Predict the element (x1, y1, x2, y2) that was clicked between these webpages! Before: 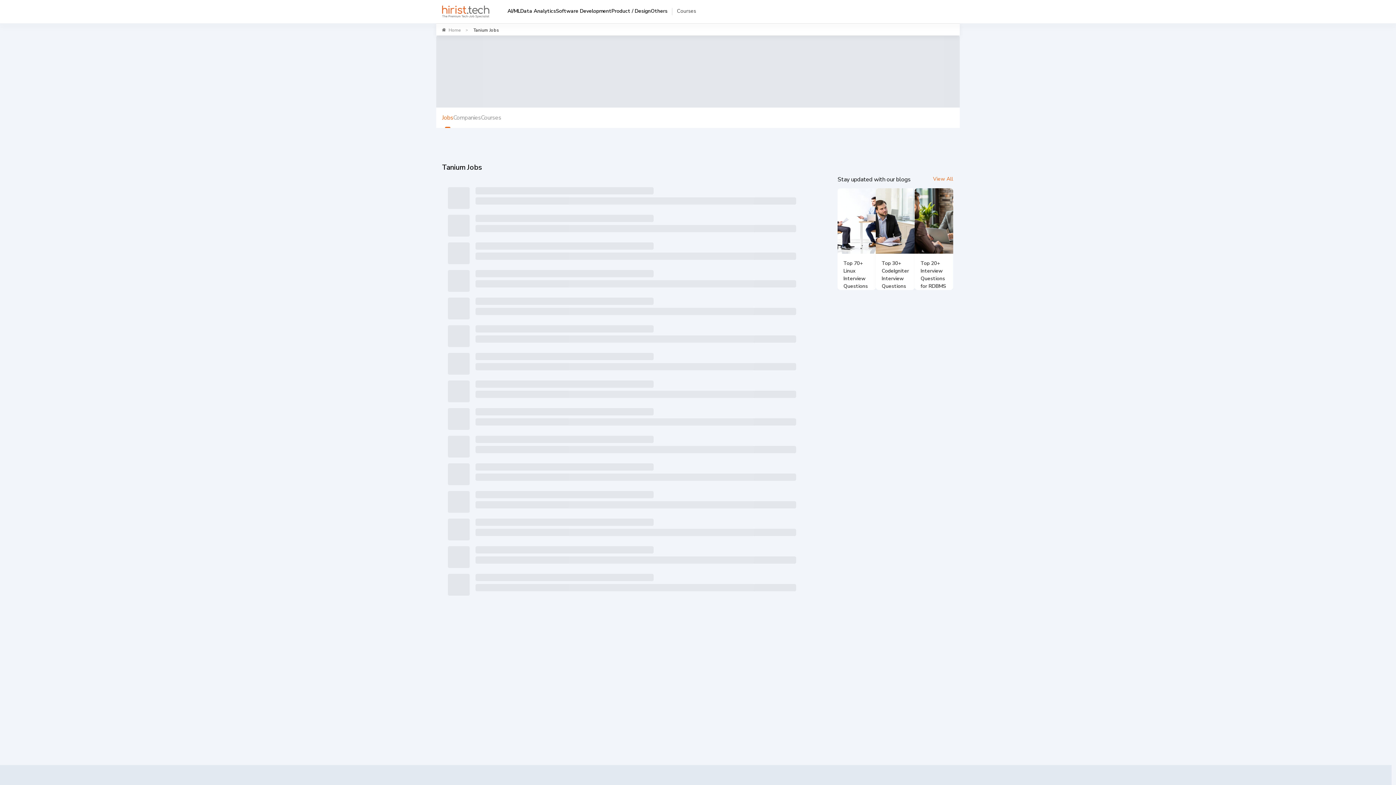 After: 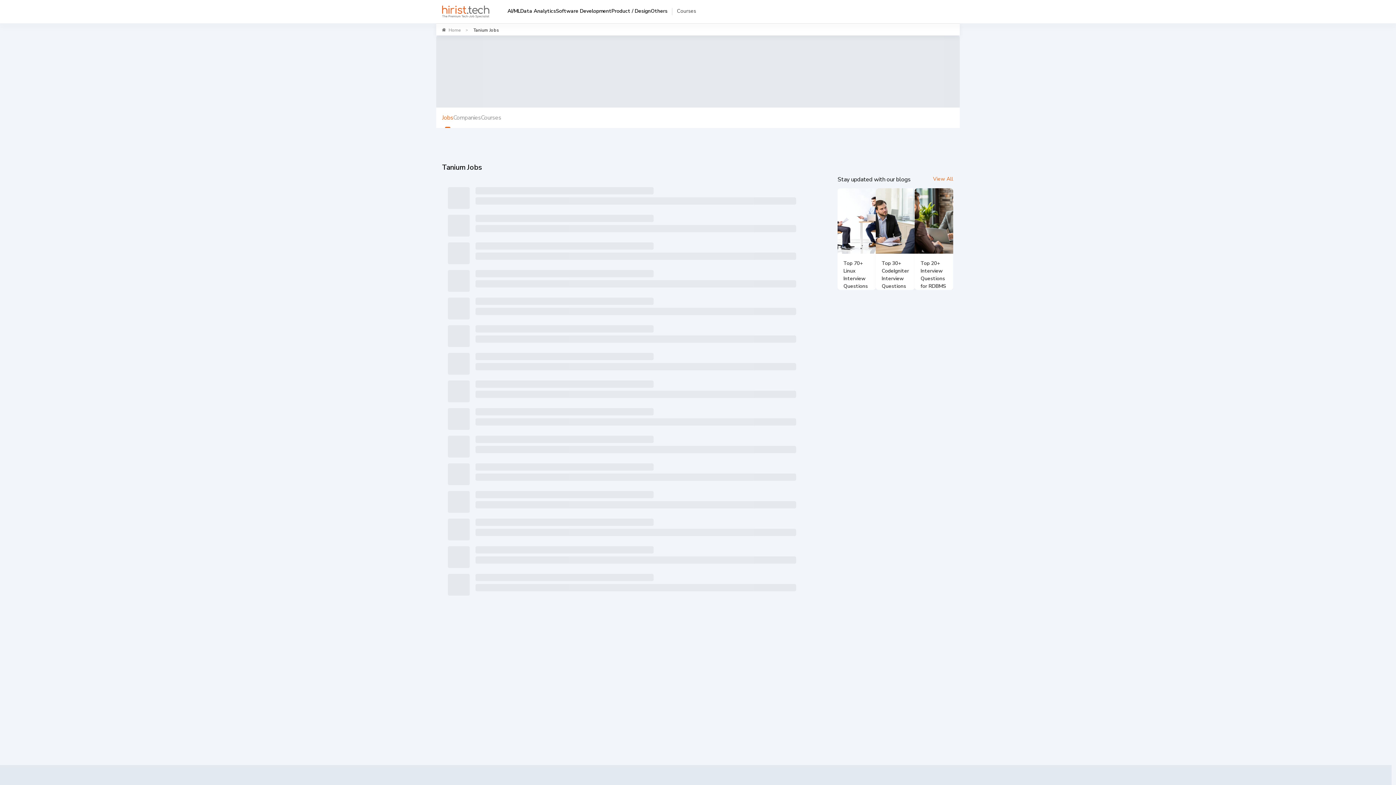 Action: bbox: (442, 107, 453, 128) label: Jobs